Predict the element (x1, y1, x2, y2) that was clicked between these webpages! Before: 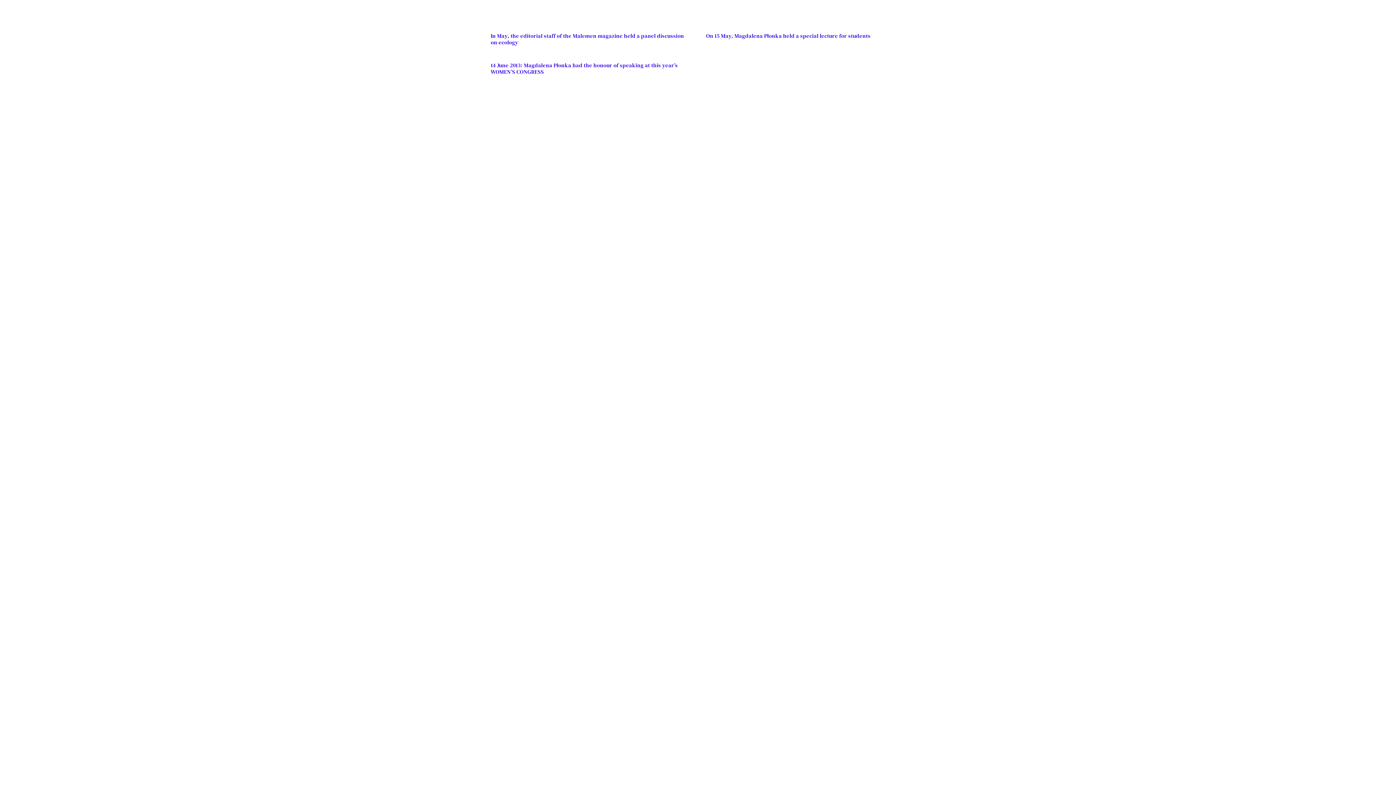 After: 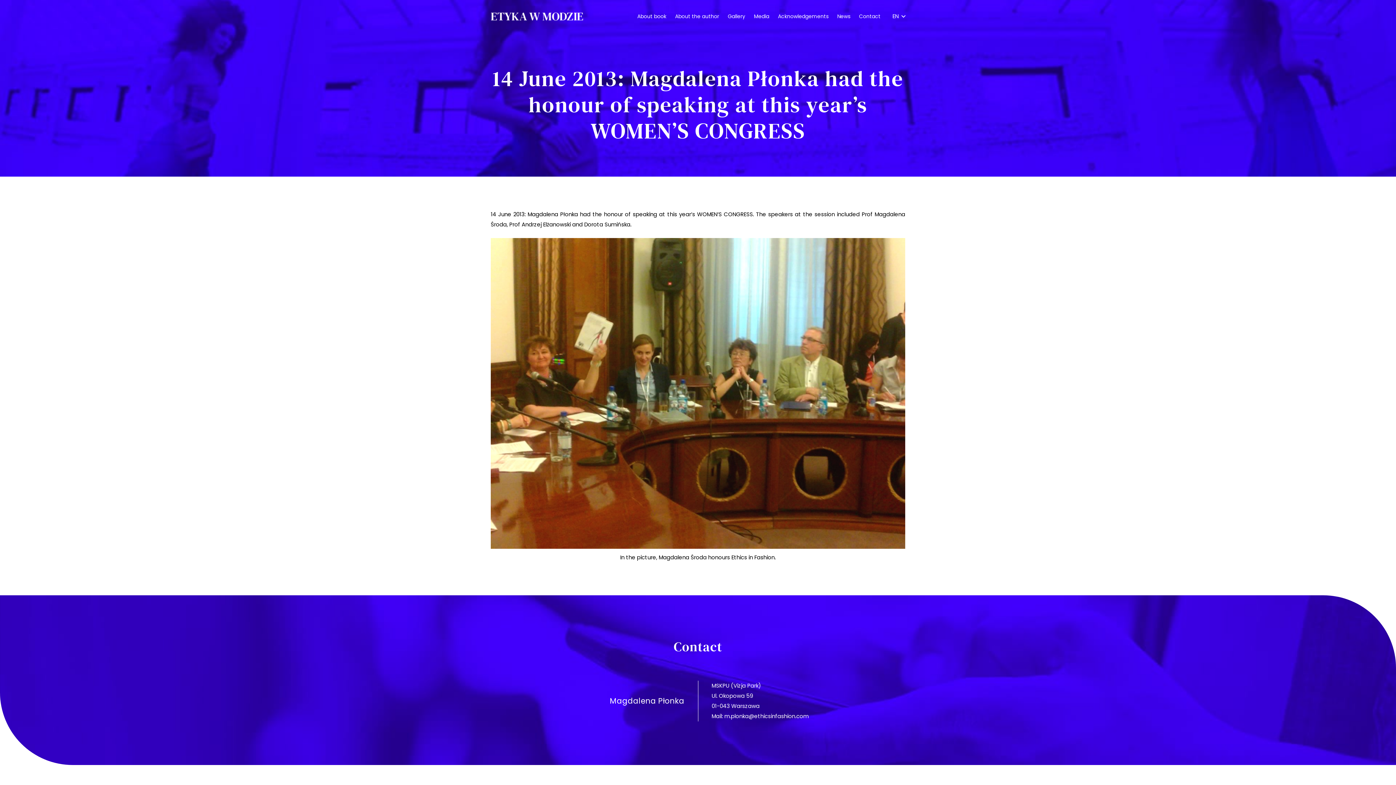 Action: bbox: (490, 61, 677, 75) label: 14 June 2013: Magdalena Płonka had the honour of speaking at this year’s WOMEN’S CONGRESS